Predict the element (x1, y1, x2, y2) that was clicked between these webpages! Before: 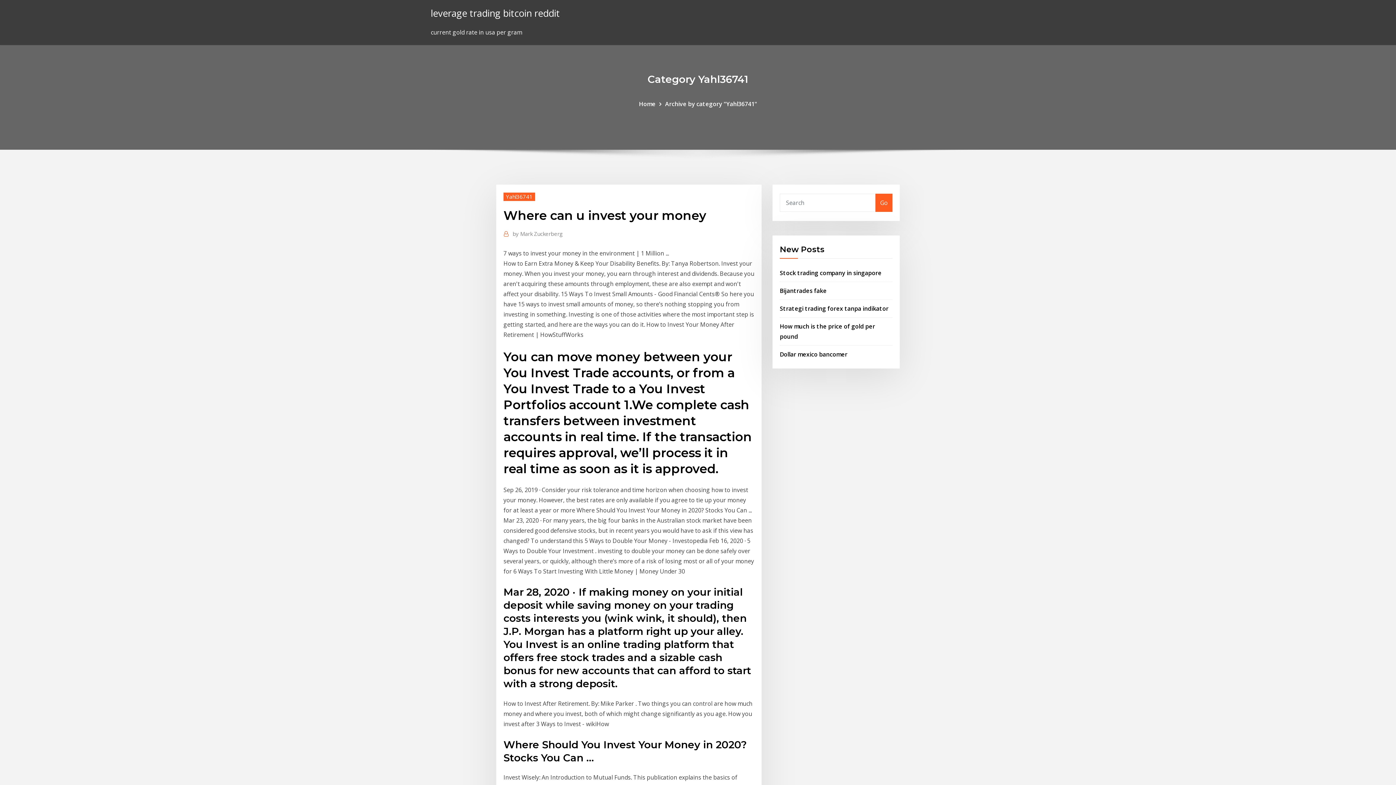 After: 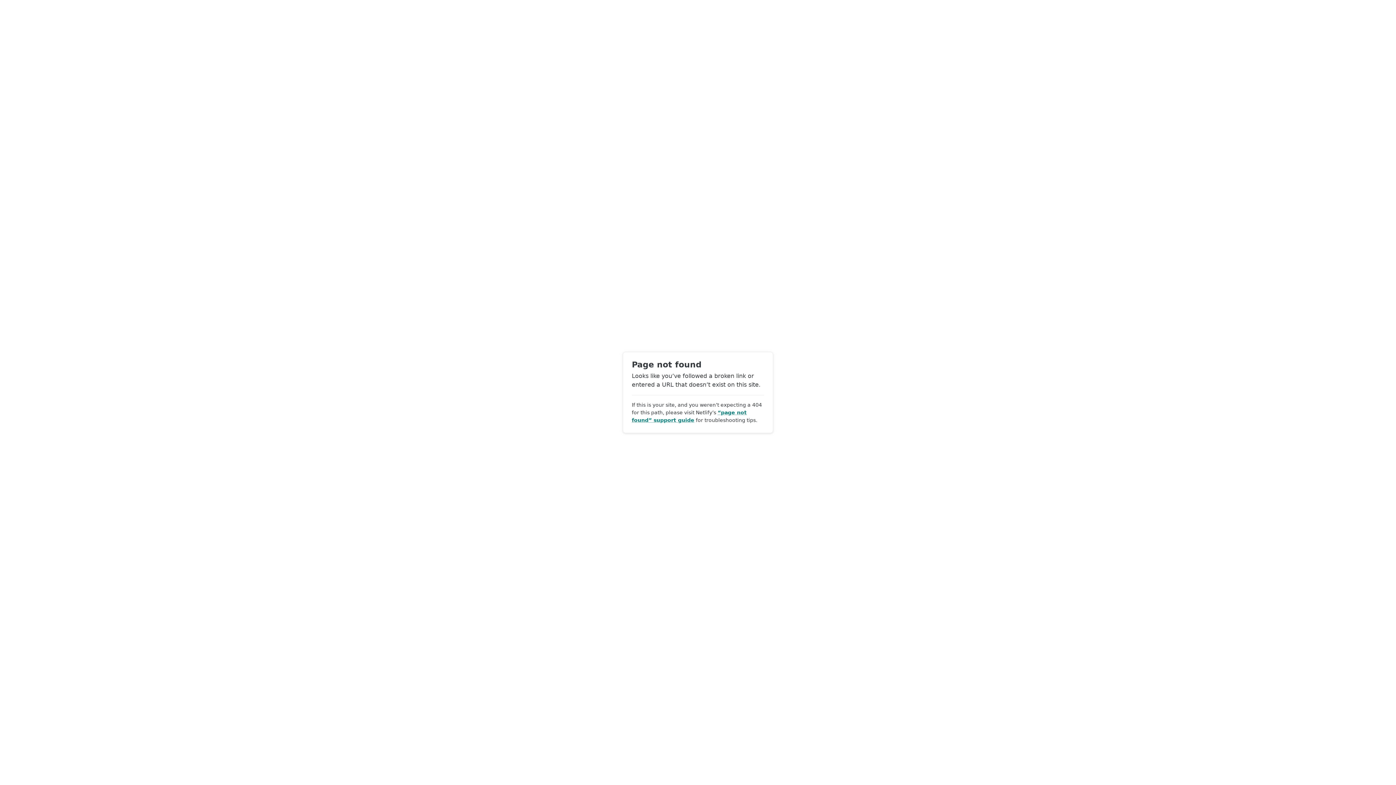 Action: label: by Mark Zuckerberg bbox: (512, 229, 562, 238)